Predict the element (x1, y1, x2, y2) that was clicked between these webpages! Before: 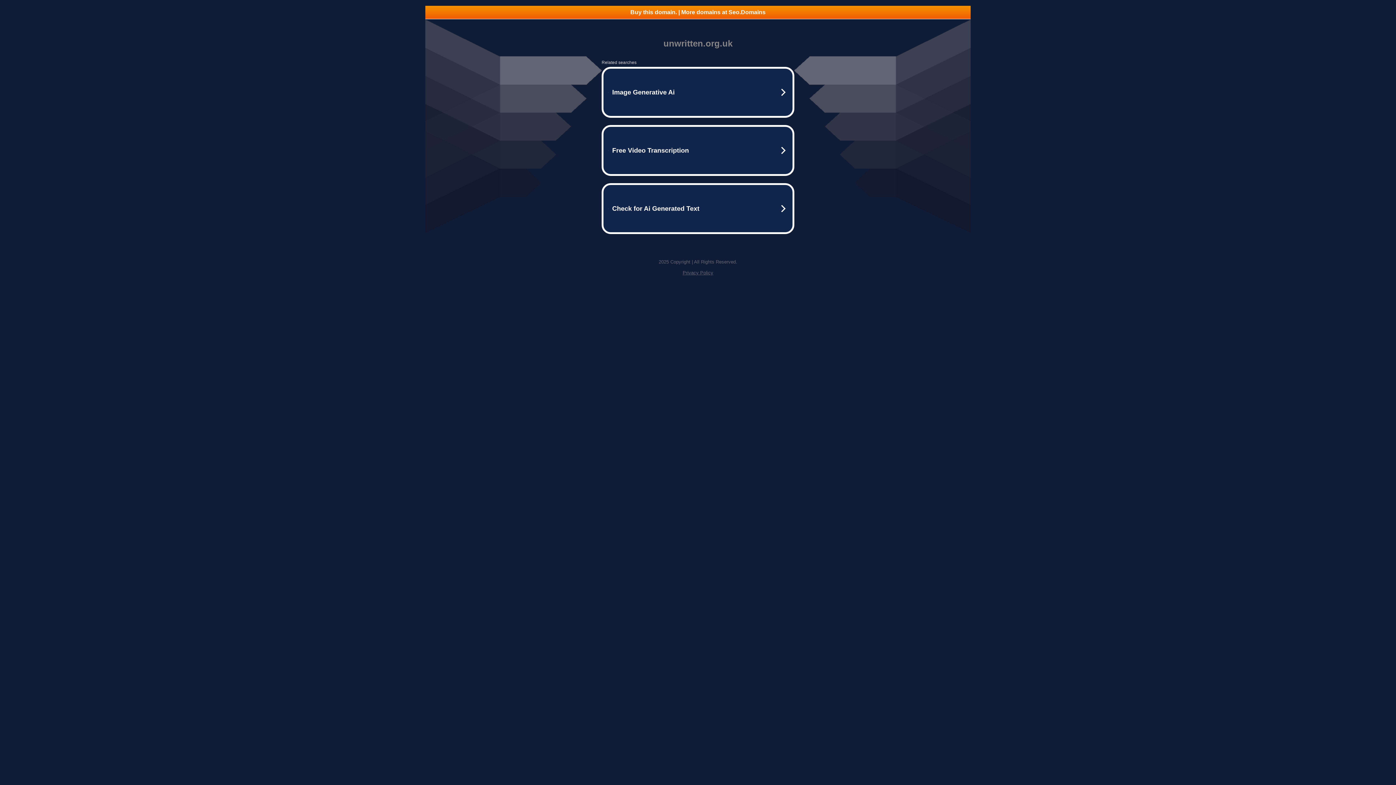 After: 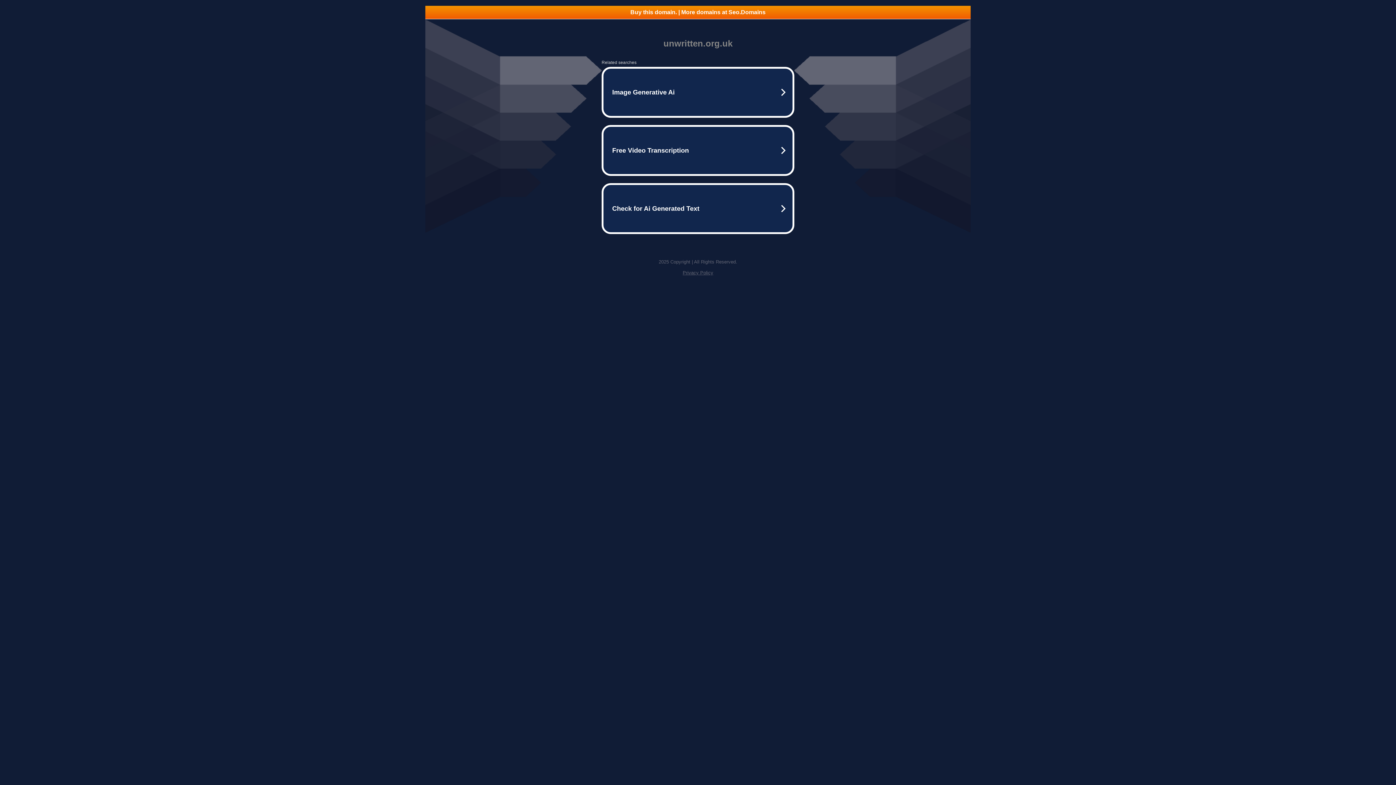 Action: bbox: (425, 5, 970, 18) label: Buy this domain. | More domains at Seo.Domains